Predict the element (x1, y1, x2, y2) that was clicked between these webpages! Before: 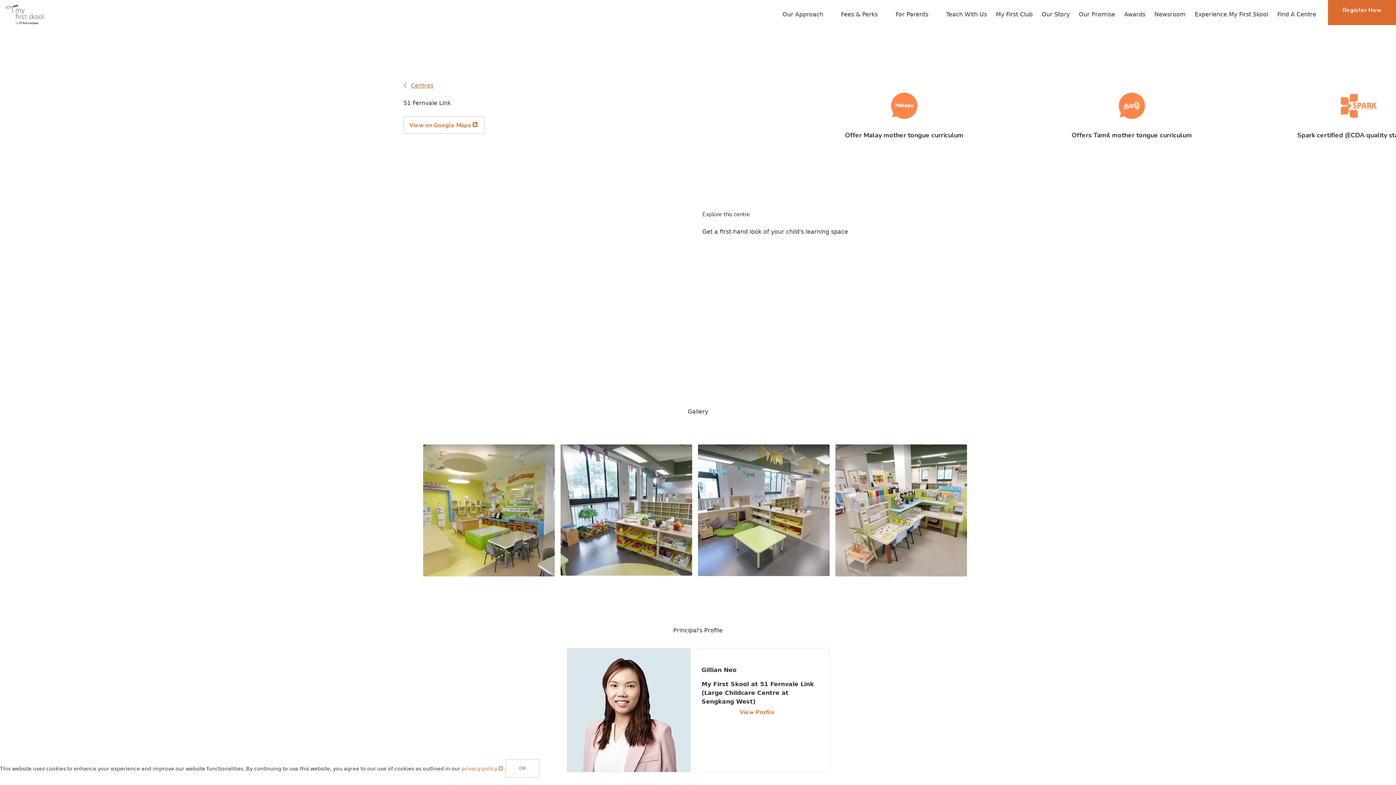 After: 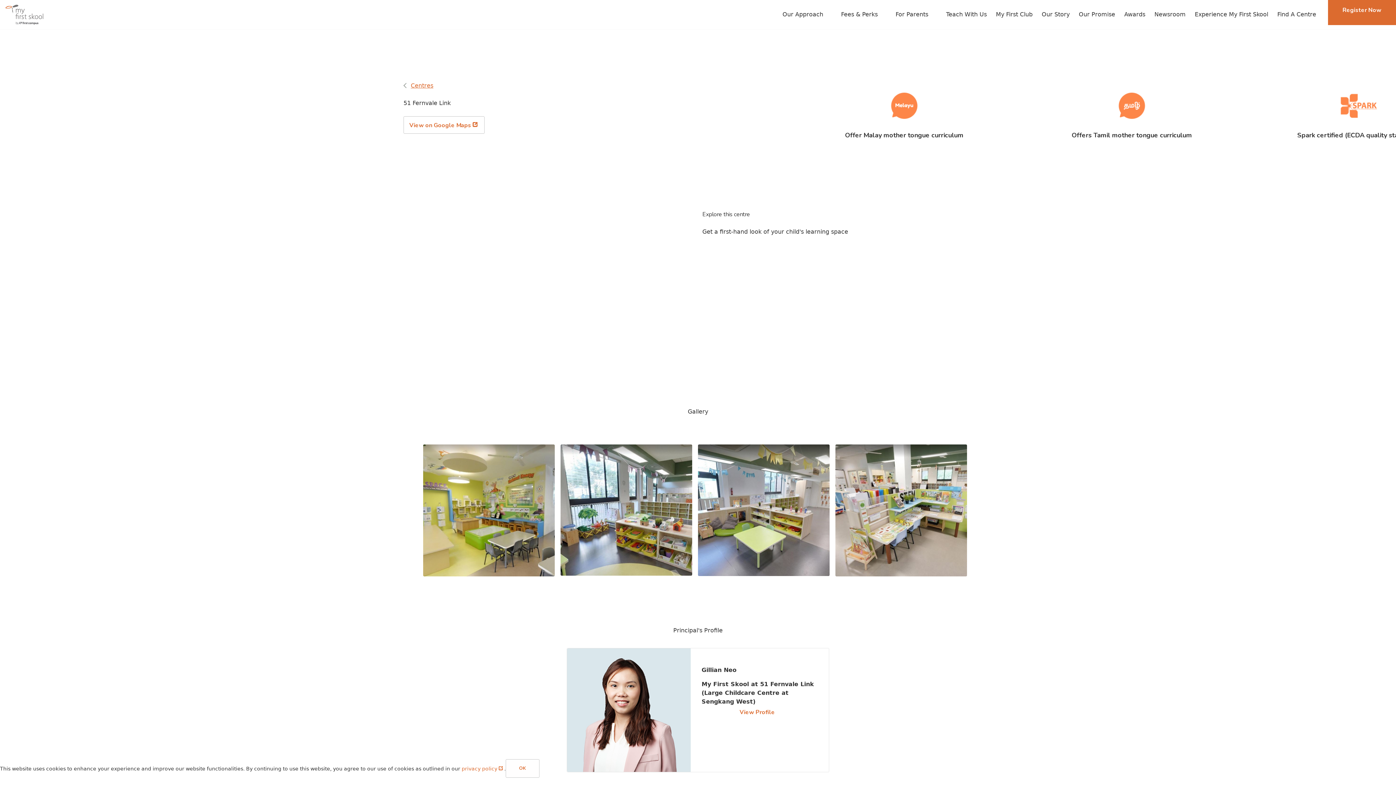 Action: label: privacy policy bbox: (461, 766, 504, 771)